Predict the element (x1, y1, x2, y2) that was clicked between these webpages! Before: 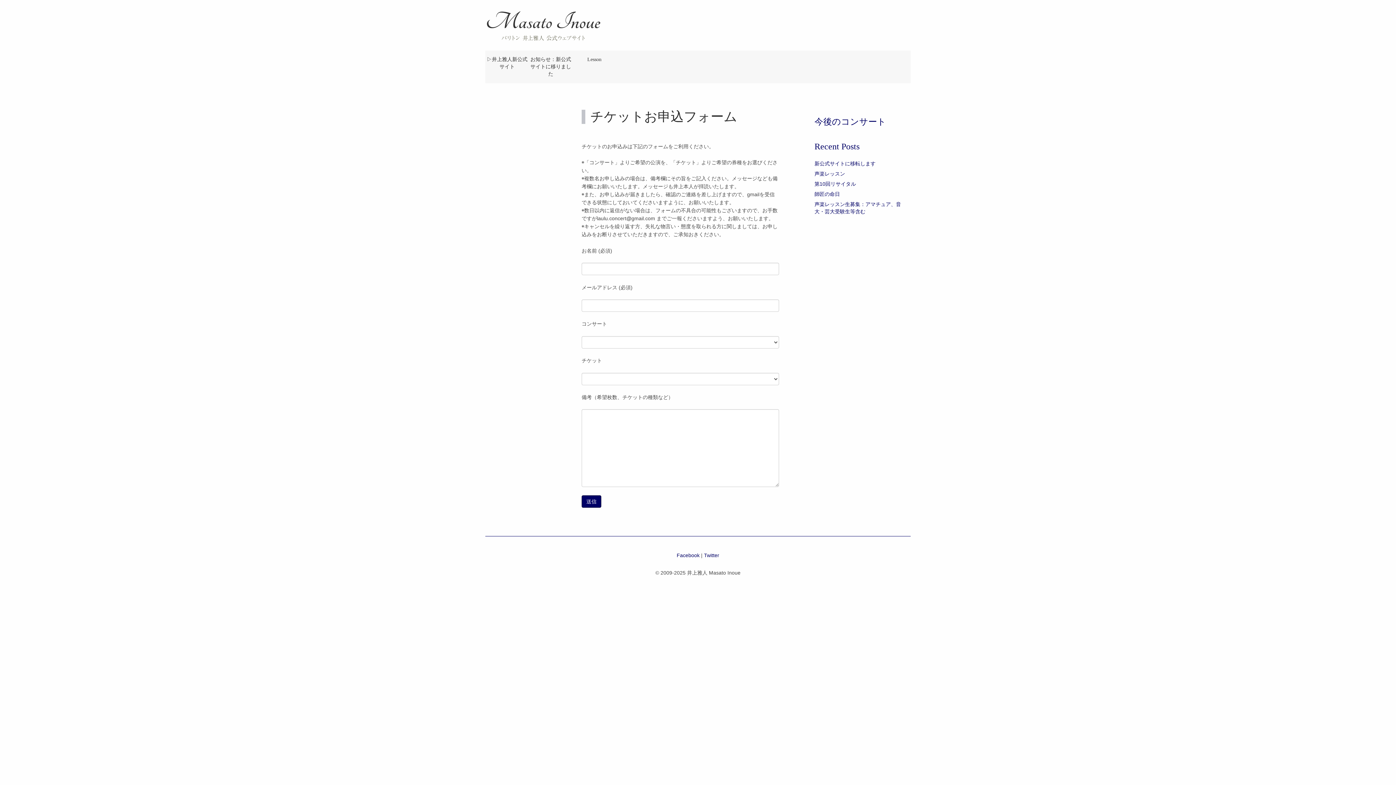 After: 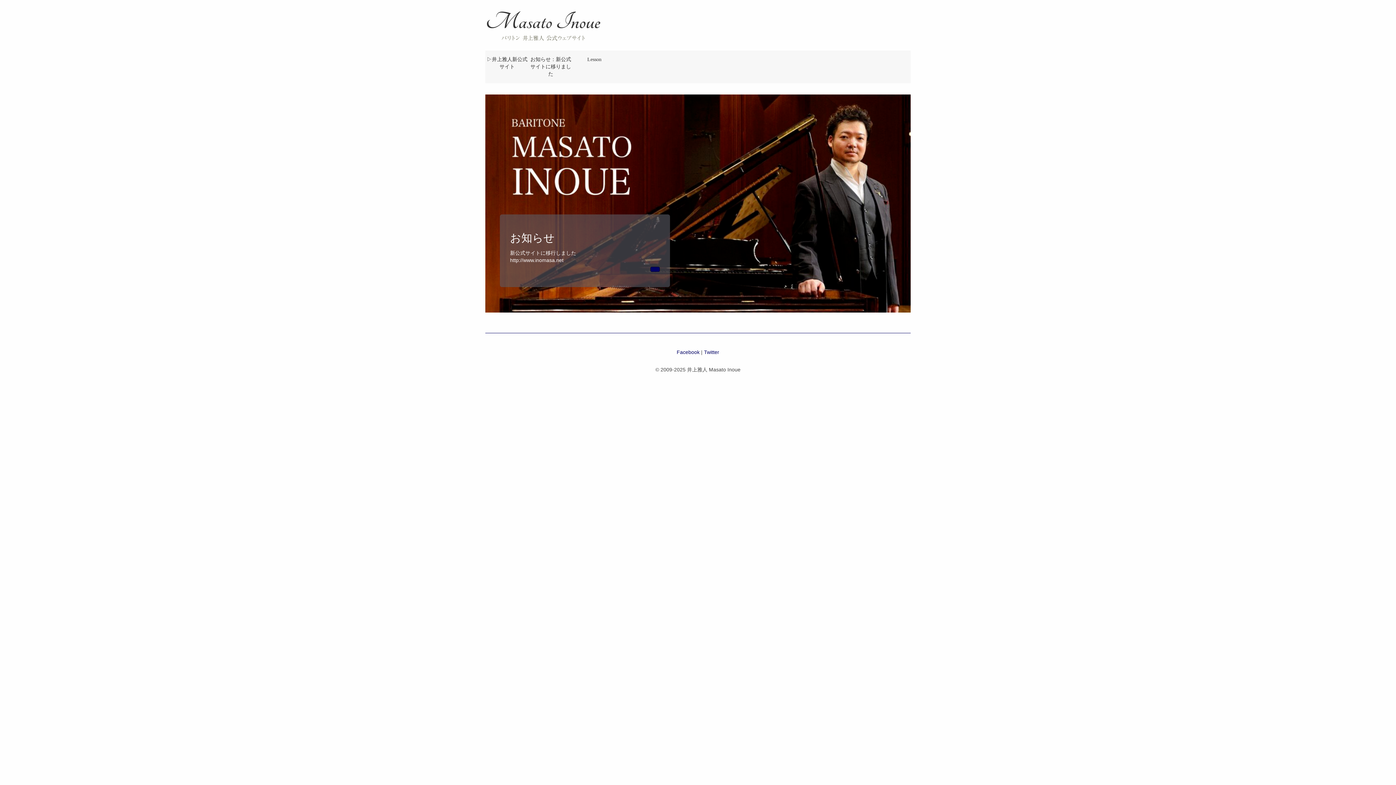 Action: bbox: (480, 3, 607, 46)